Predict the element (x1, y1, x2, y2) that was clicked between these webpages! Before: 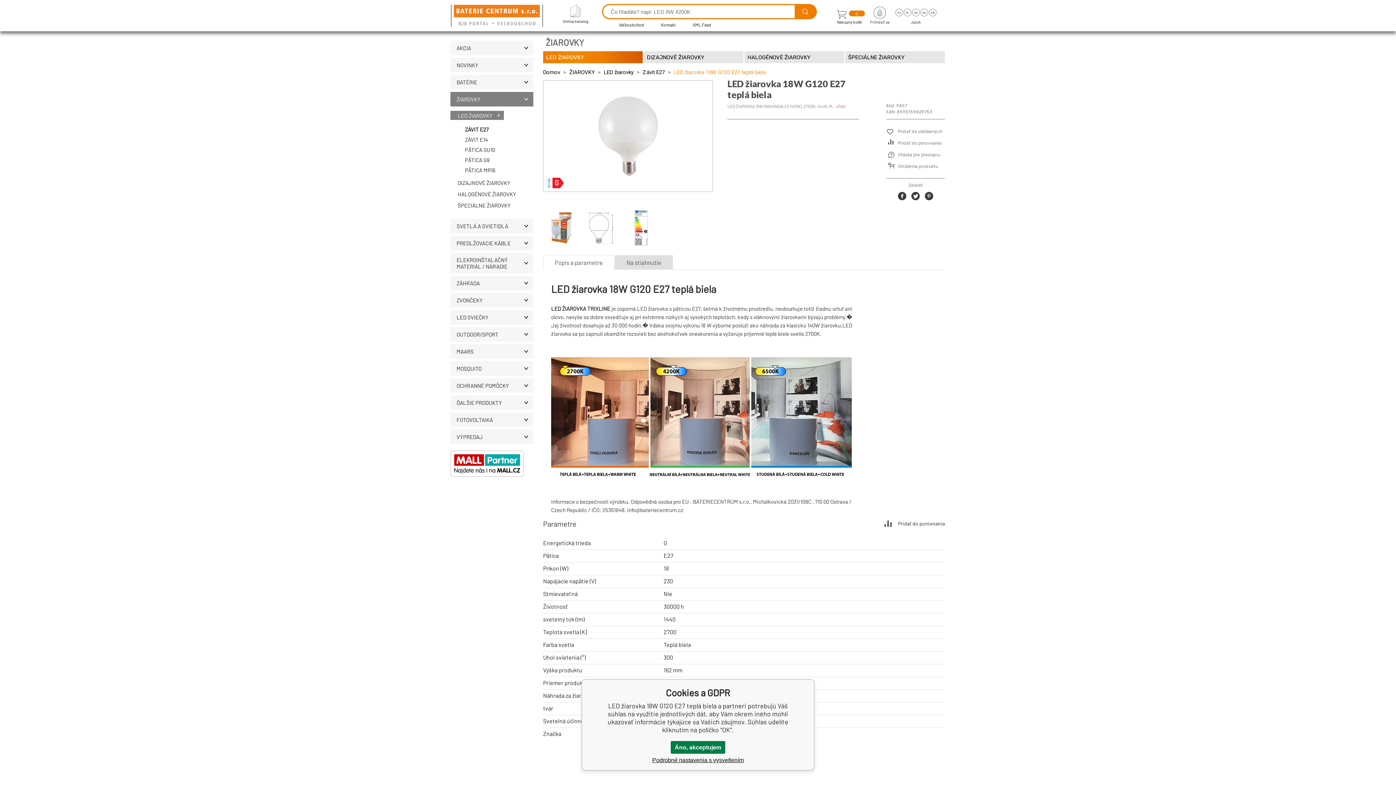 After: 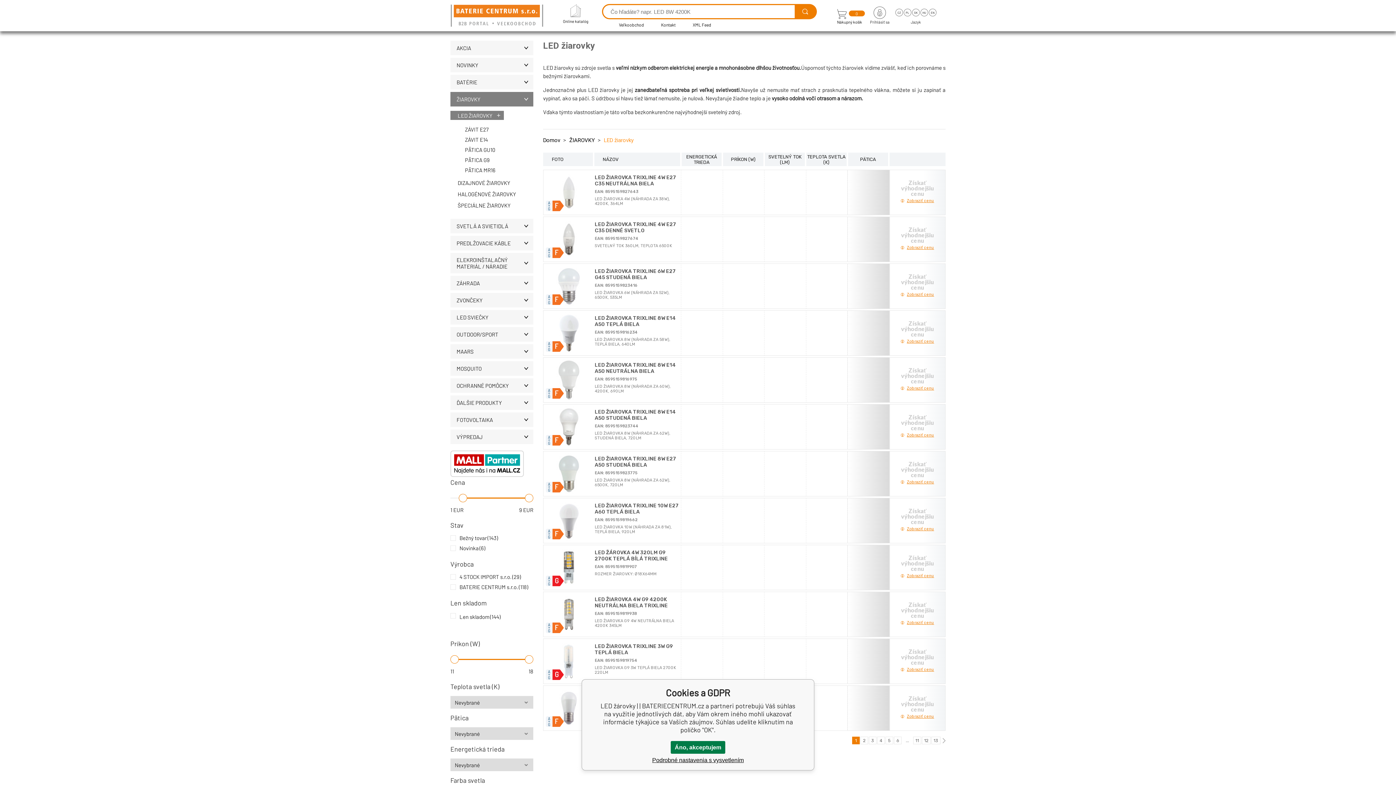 Action: label: LED žiarovky bbox: (594, 69, 633, 75)